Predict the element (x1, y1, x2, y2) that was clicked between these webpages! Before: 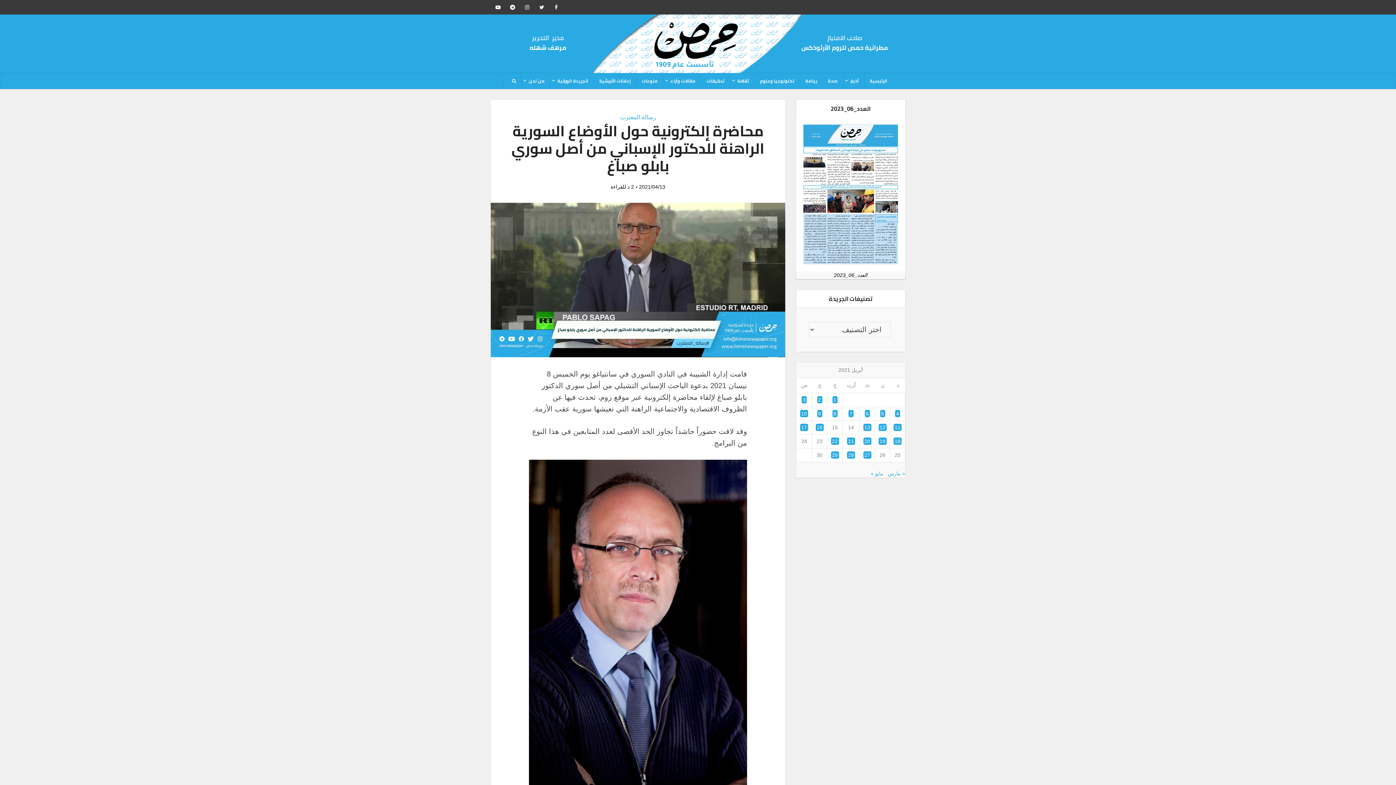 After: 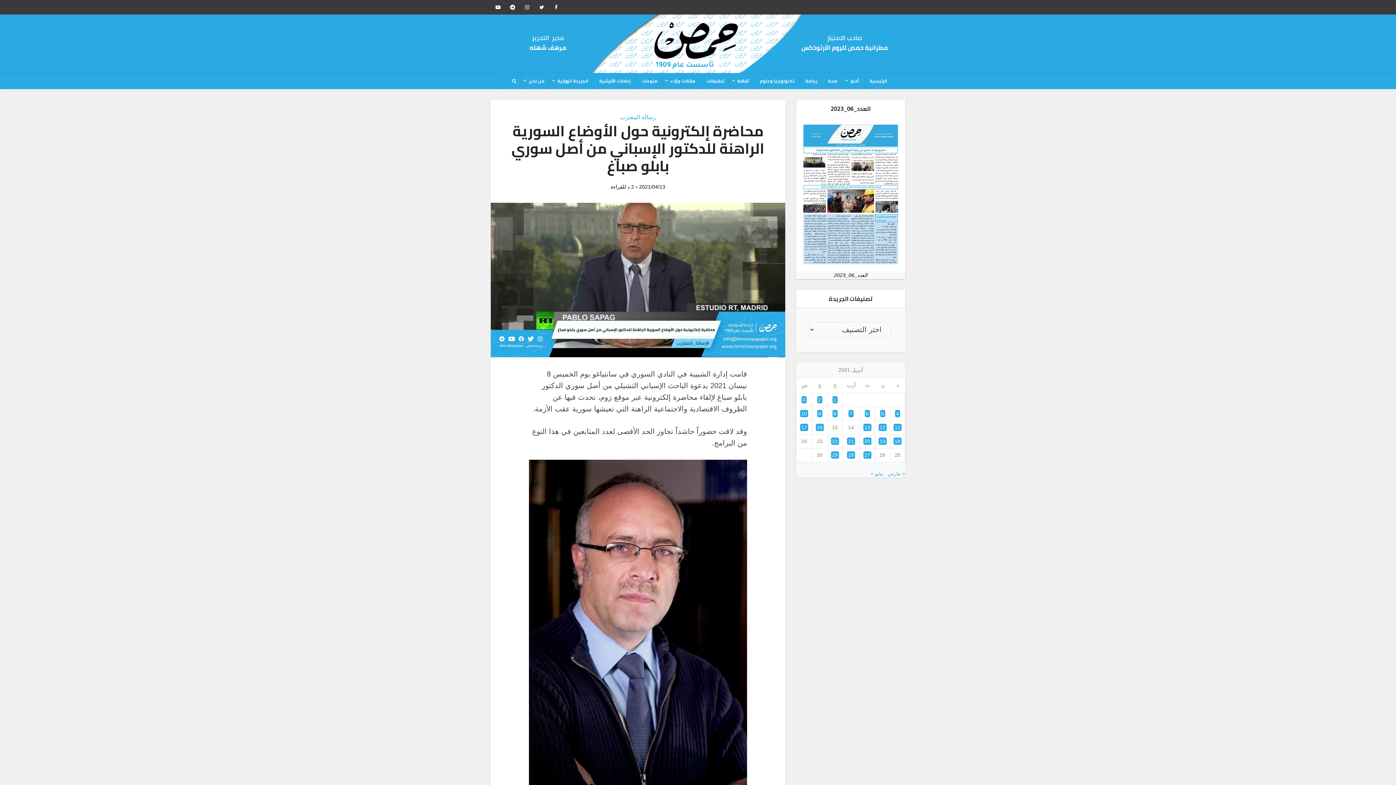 Action: bbox: (796, 117, 905, 271)